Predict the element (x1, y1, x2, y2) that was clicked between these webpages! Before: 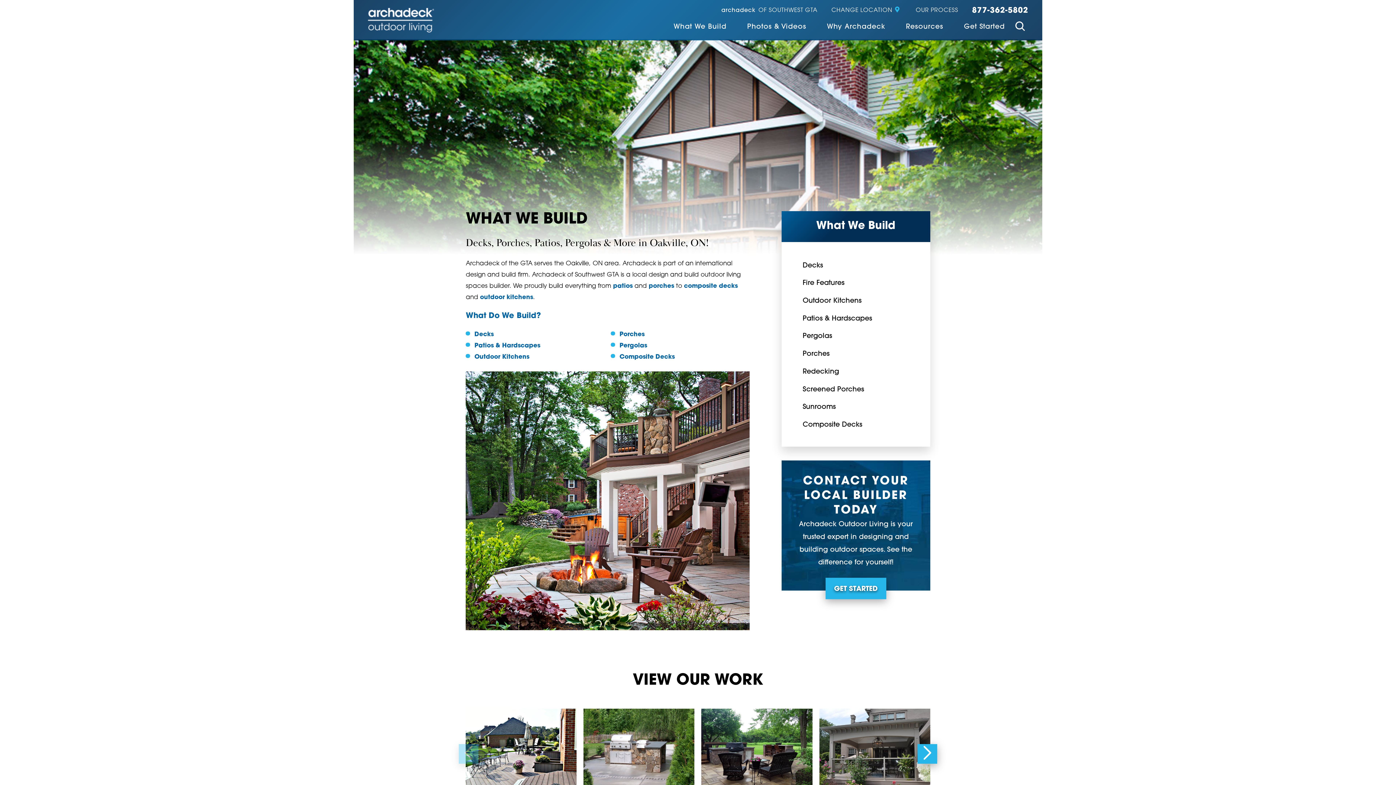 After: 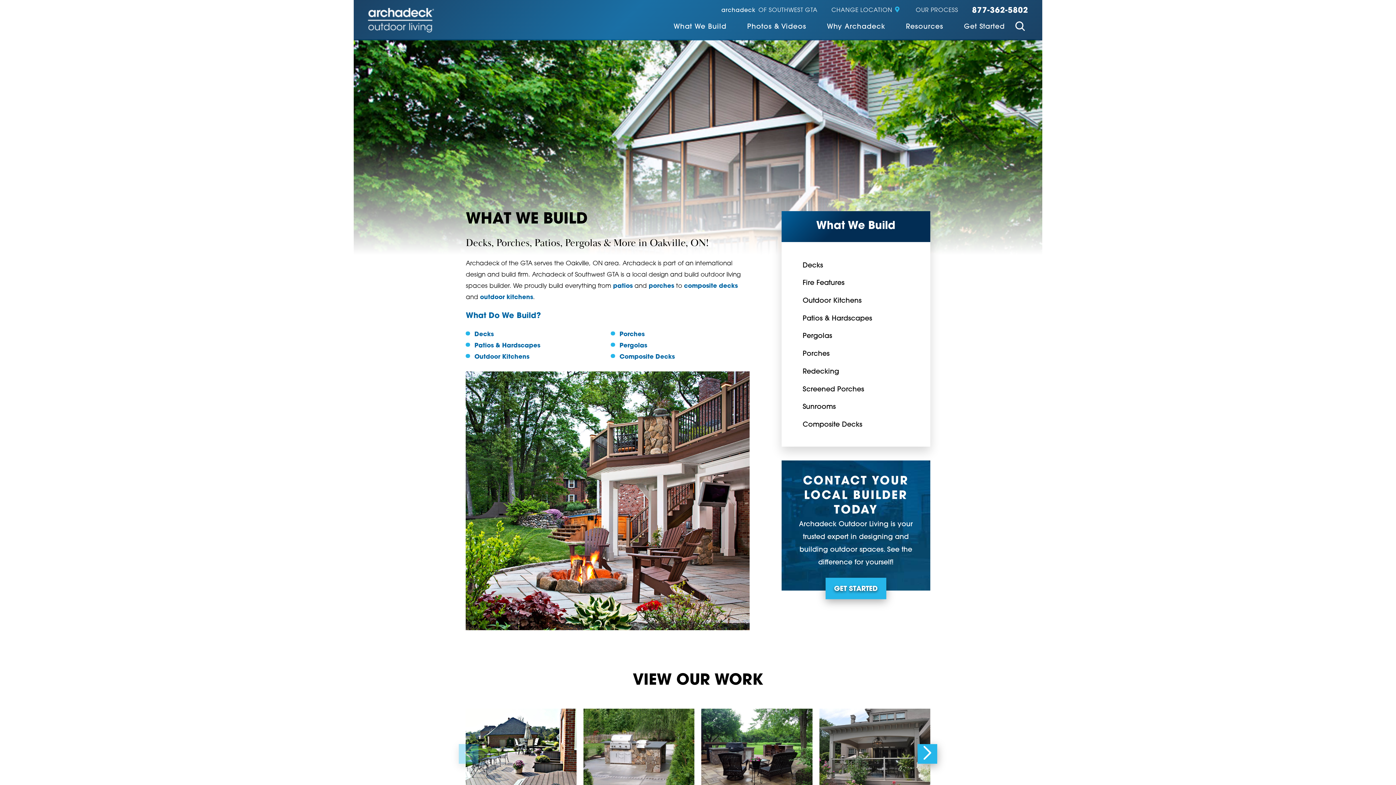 Action: label: What We Build bbox: (784, 219, 927, 233)